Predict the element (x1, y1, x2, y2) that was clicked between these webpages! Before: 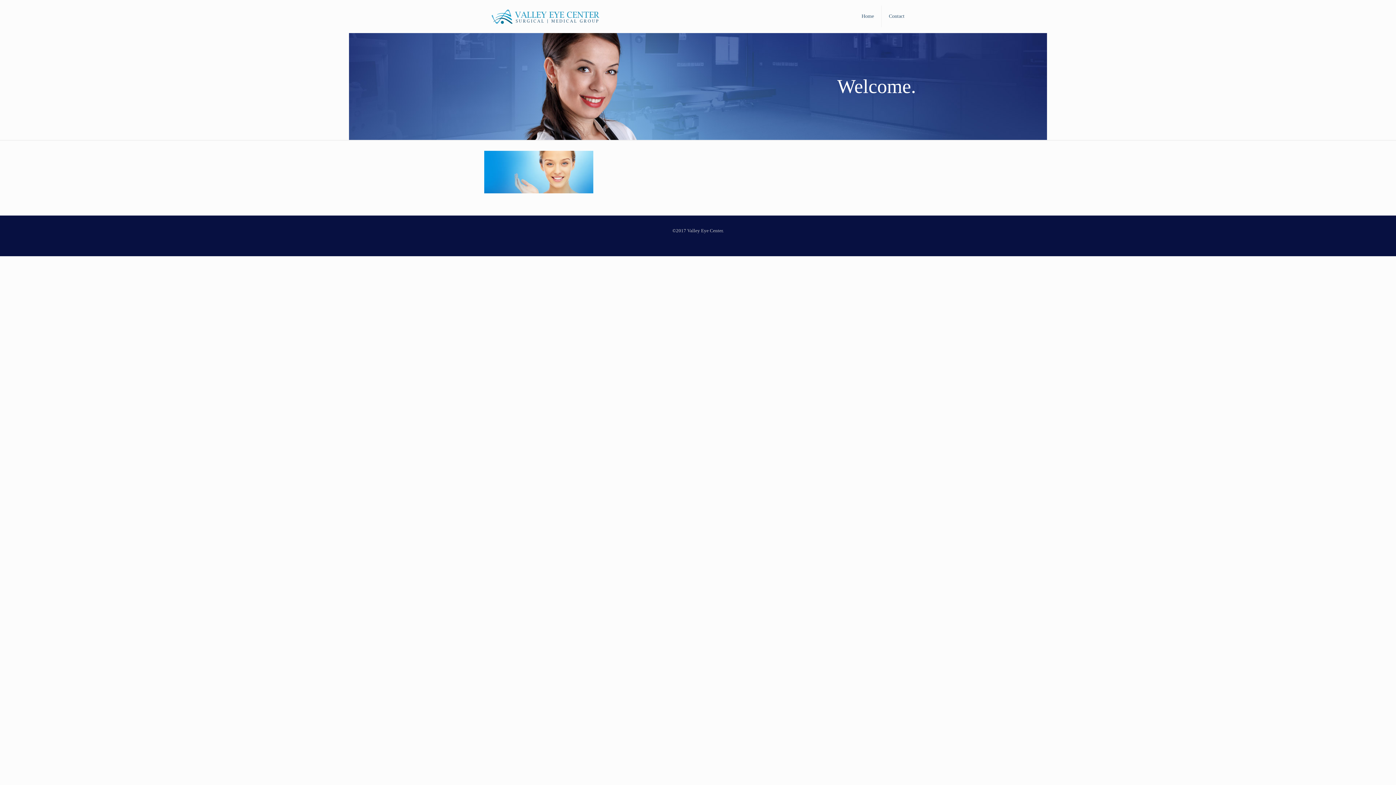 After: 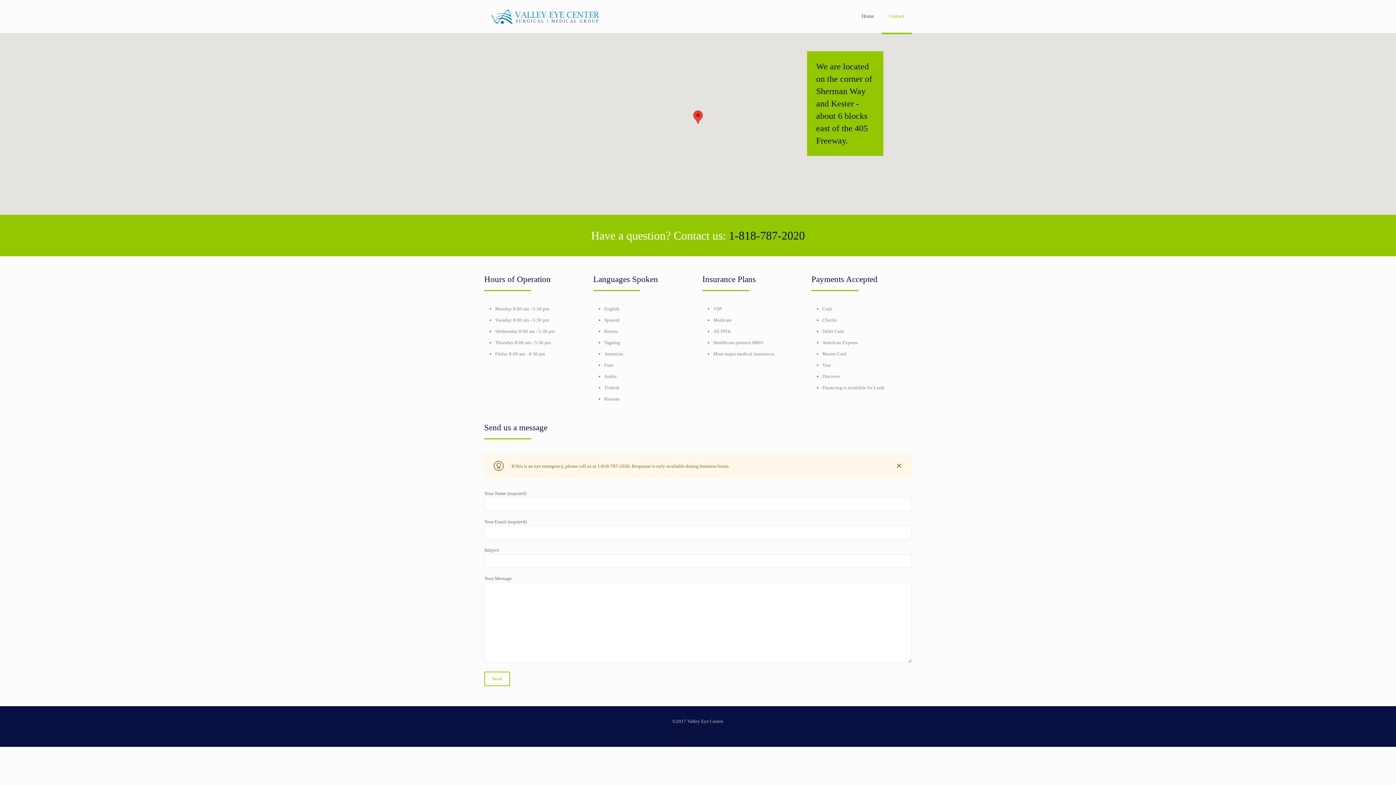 Action: label: Contact bbox: (881, 0, 912, 32)